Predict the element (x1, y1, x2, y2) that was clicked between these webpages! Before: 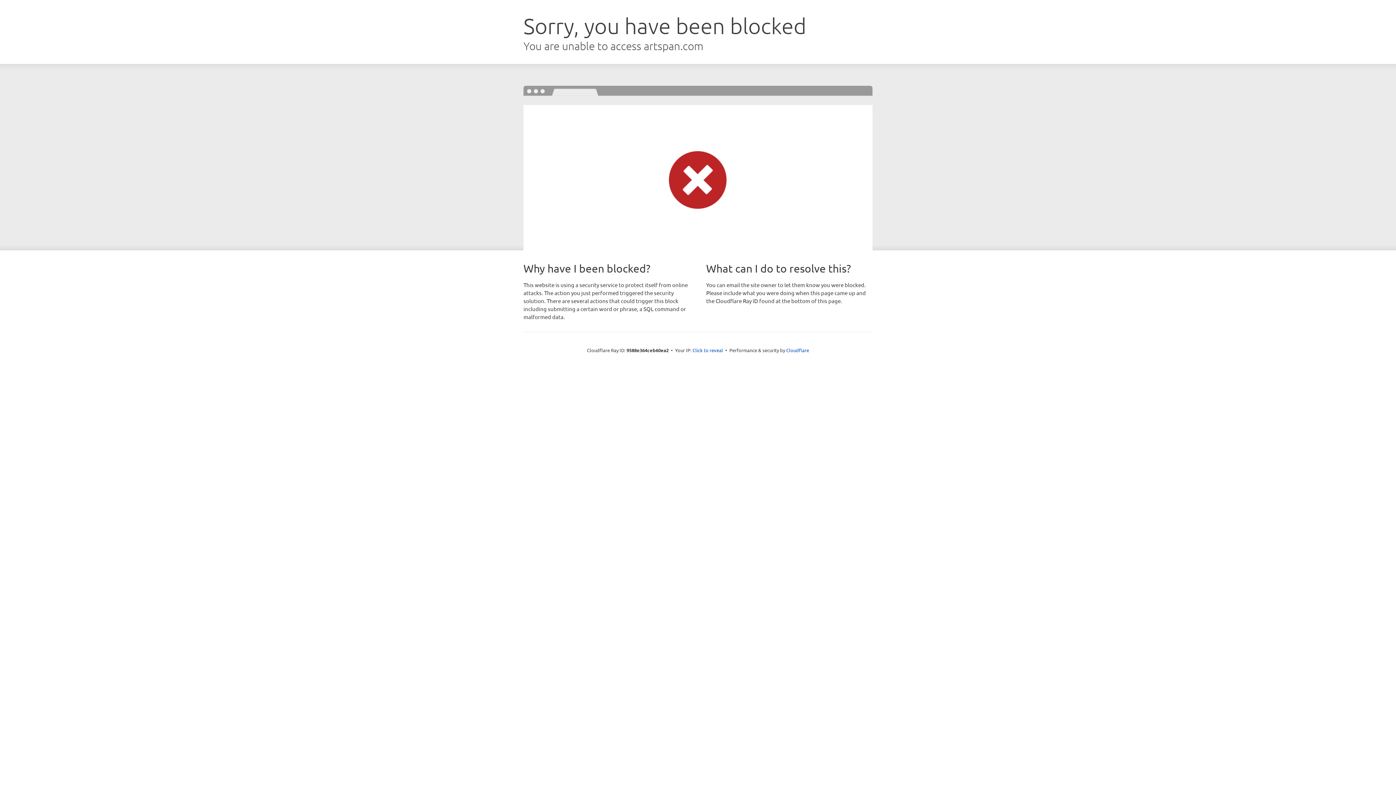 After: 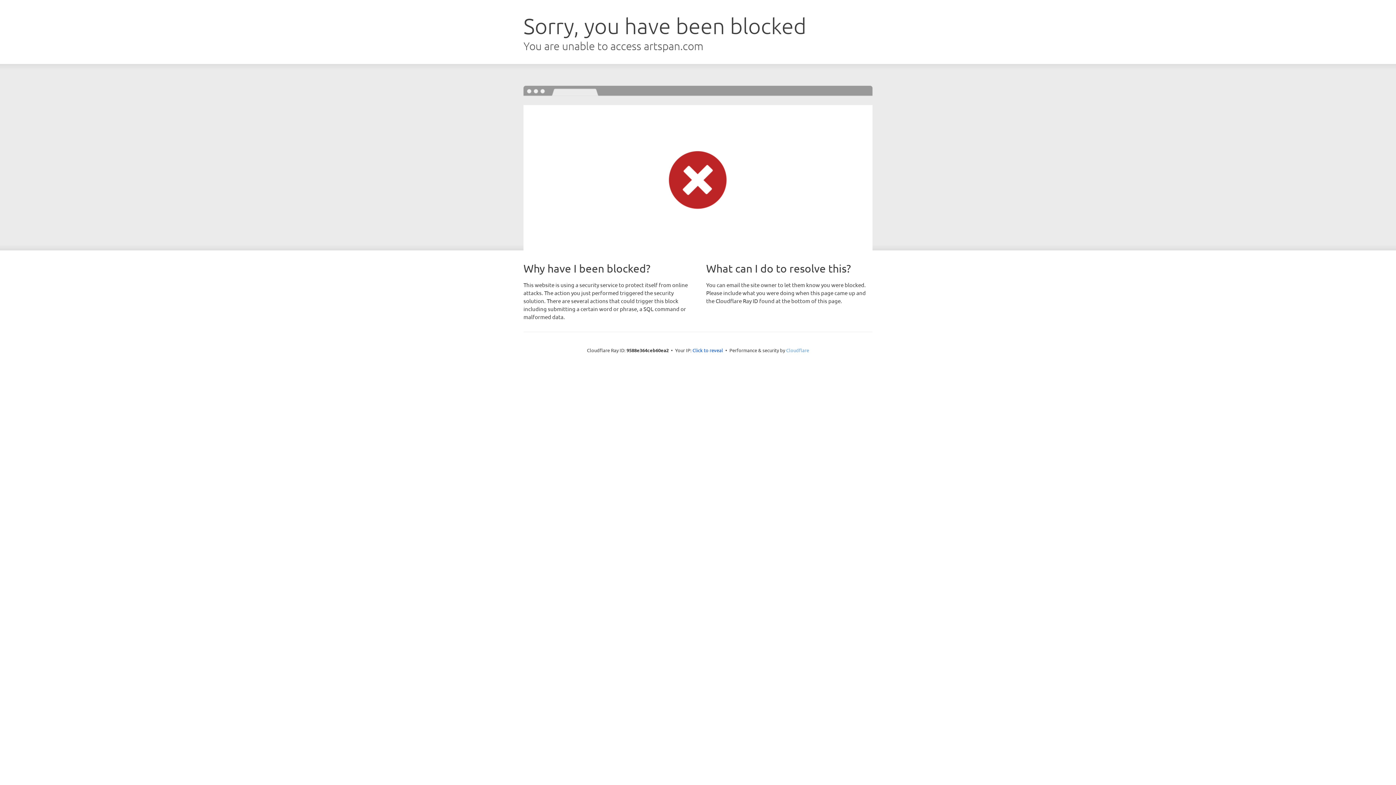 Action: bbox: (786, 347, 809, 353) label: Cloudflare